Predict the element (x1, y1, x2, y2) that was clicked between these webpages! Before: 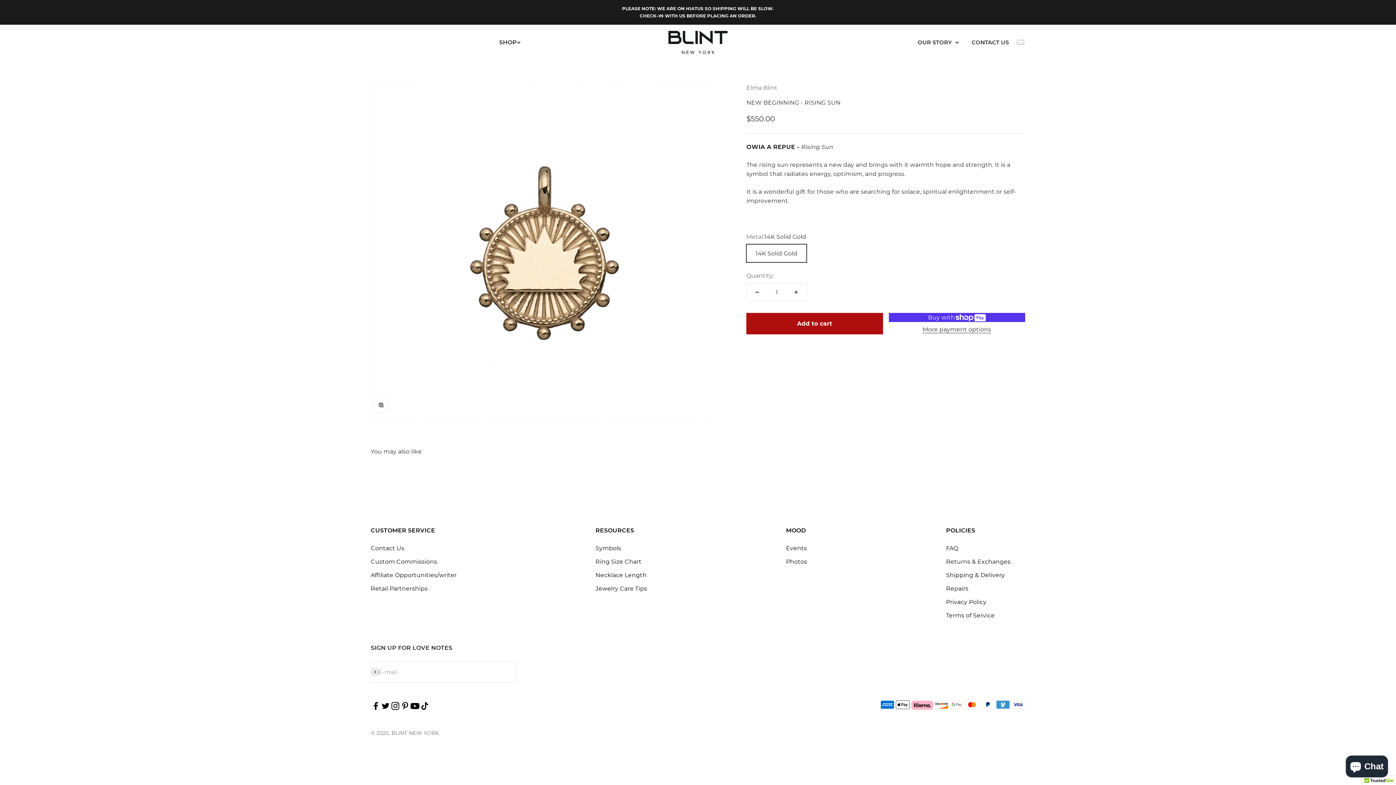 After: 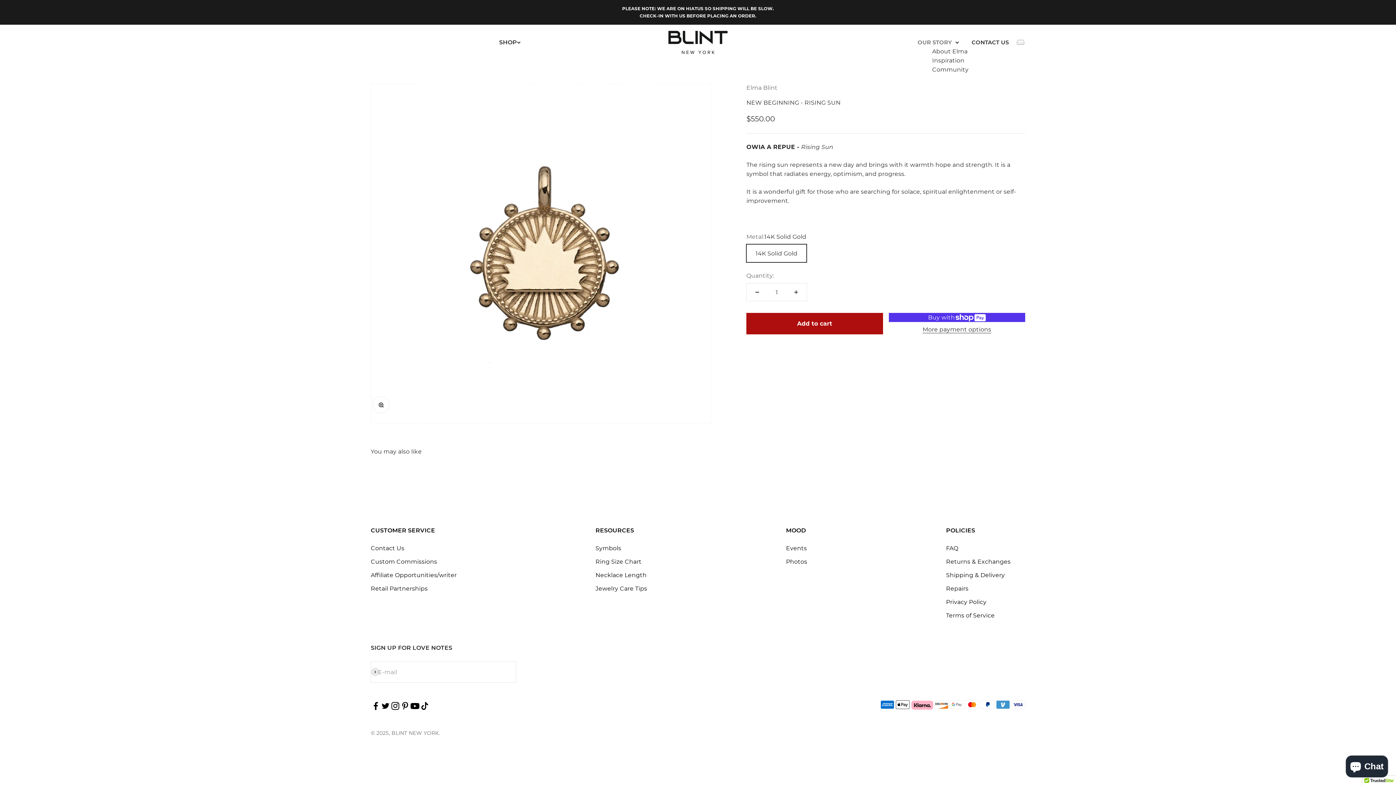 Action: bbox: (917, 38, 952, 45) label: OUR STORY